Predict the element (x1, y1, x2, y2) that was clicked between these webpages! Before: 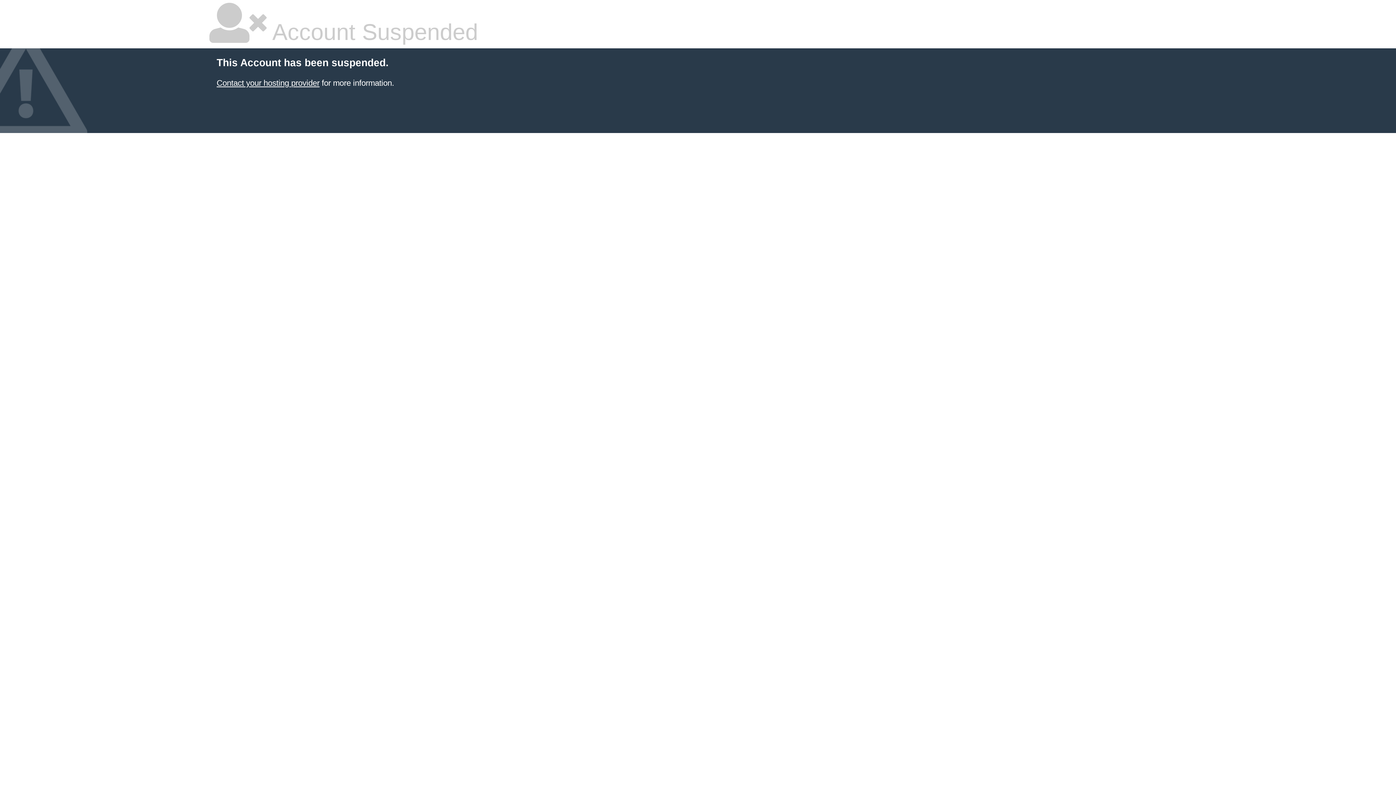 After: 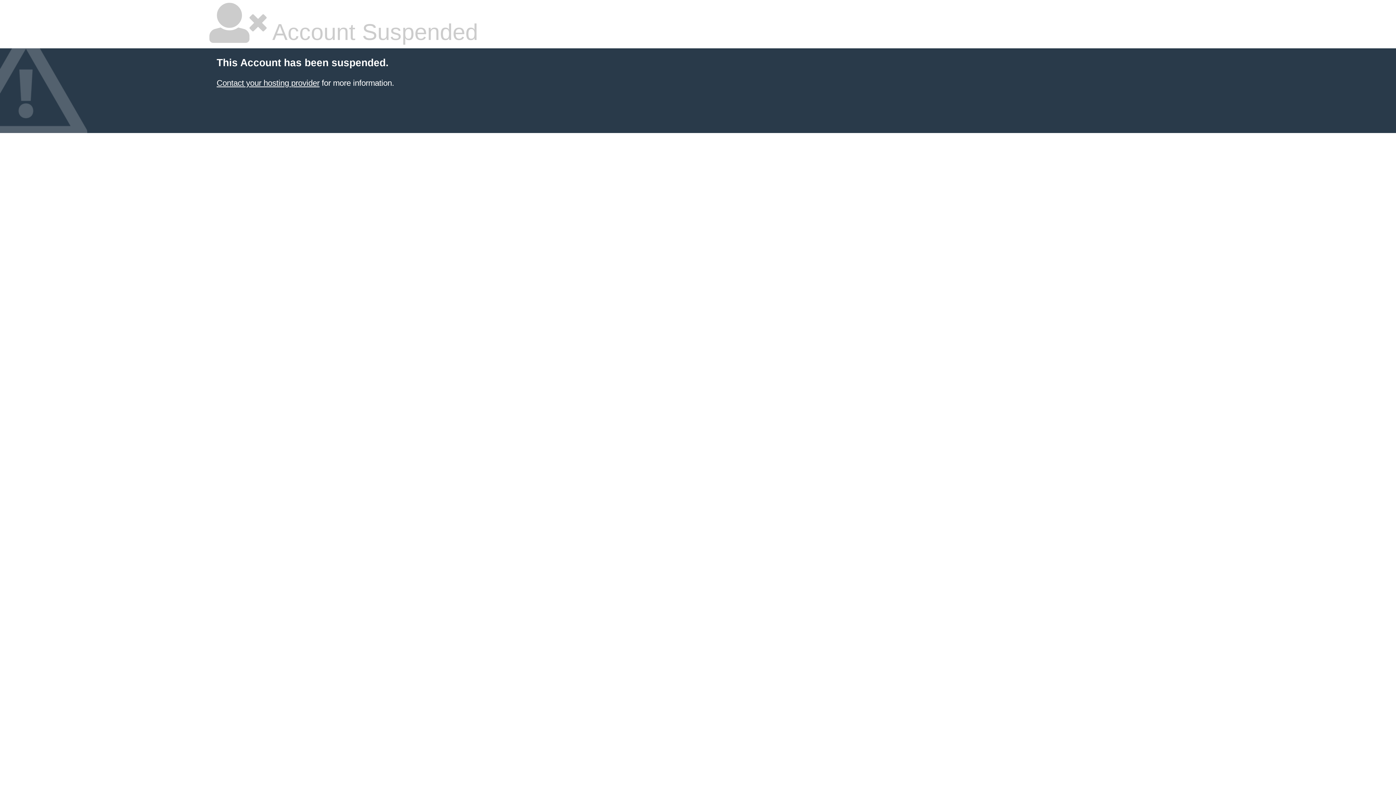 Action: label: Contact your hosting provider bbox: (216, 78, 319, 87)